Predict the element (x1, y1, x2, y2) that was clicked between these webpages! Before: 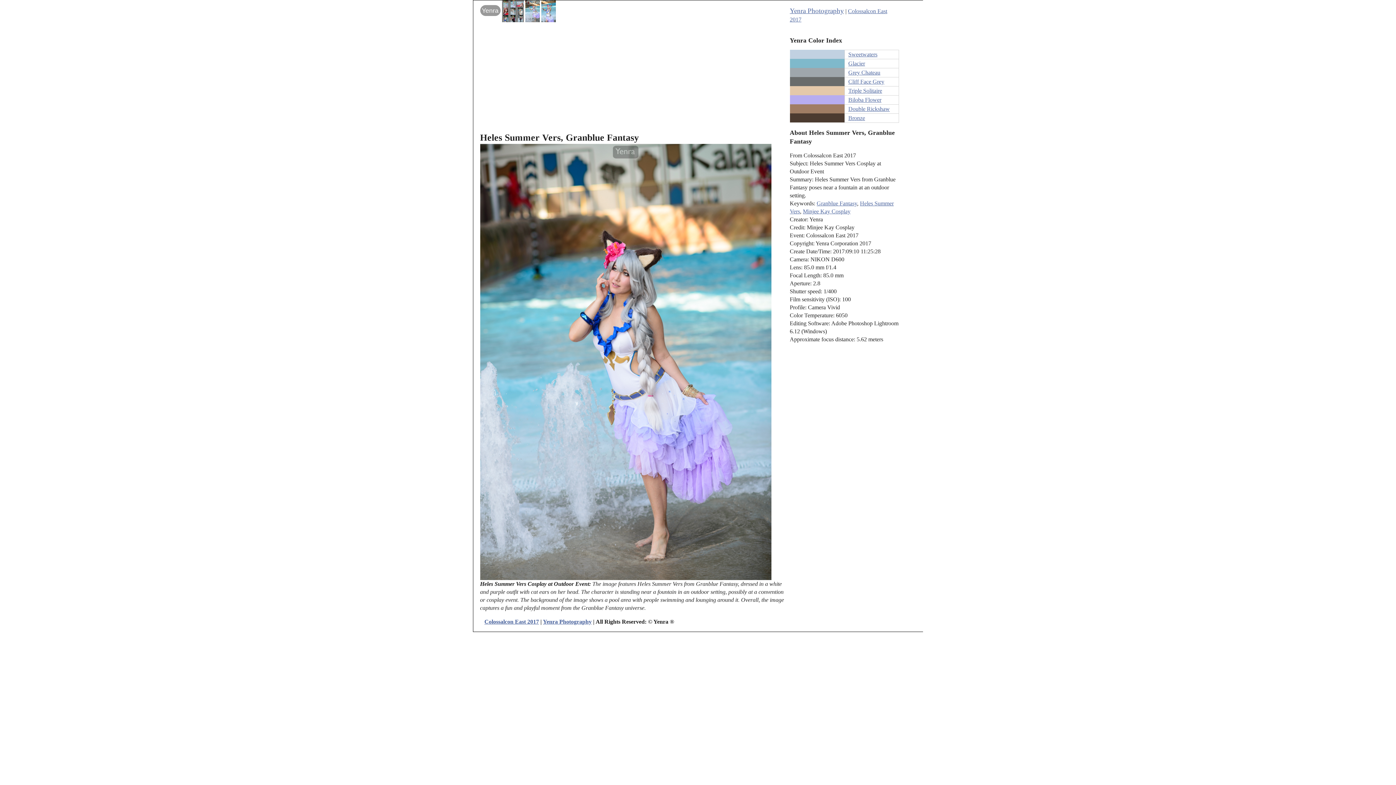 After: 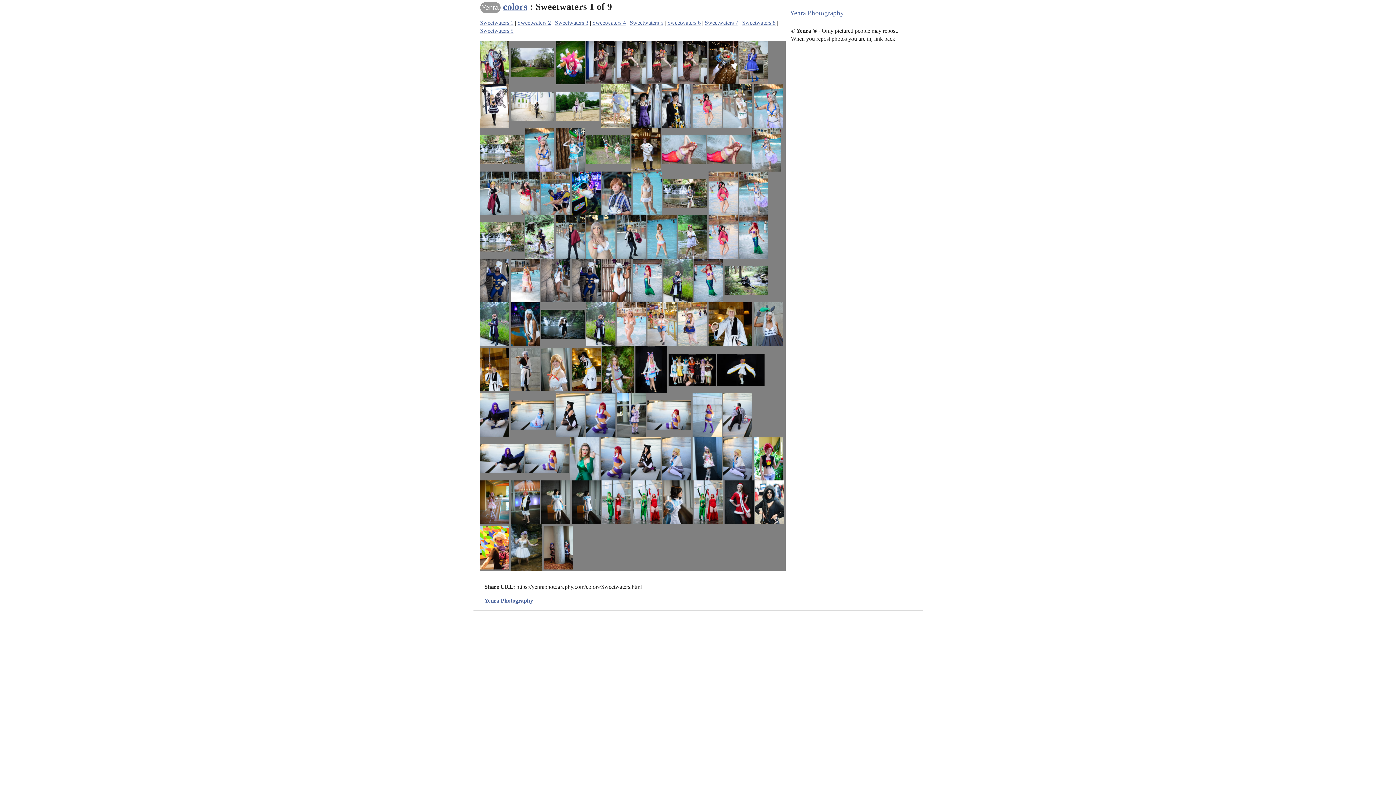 Action: bbox: (848, 51, 877, 57) label: Sweetwaters